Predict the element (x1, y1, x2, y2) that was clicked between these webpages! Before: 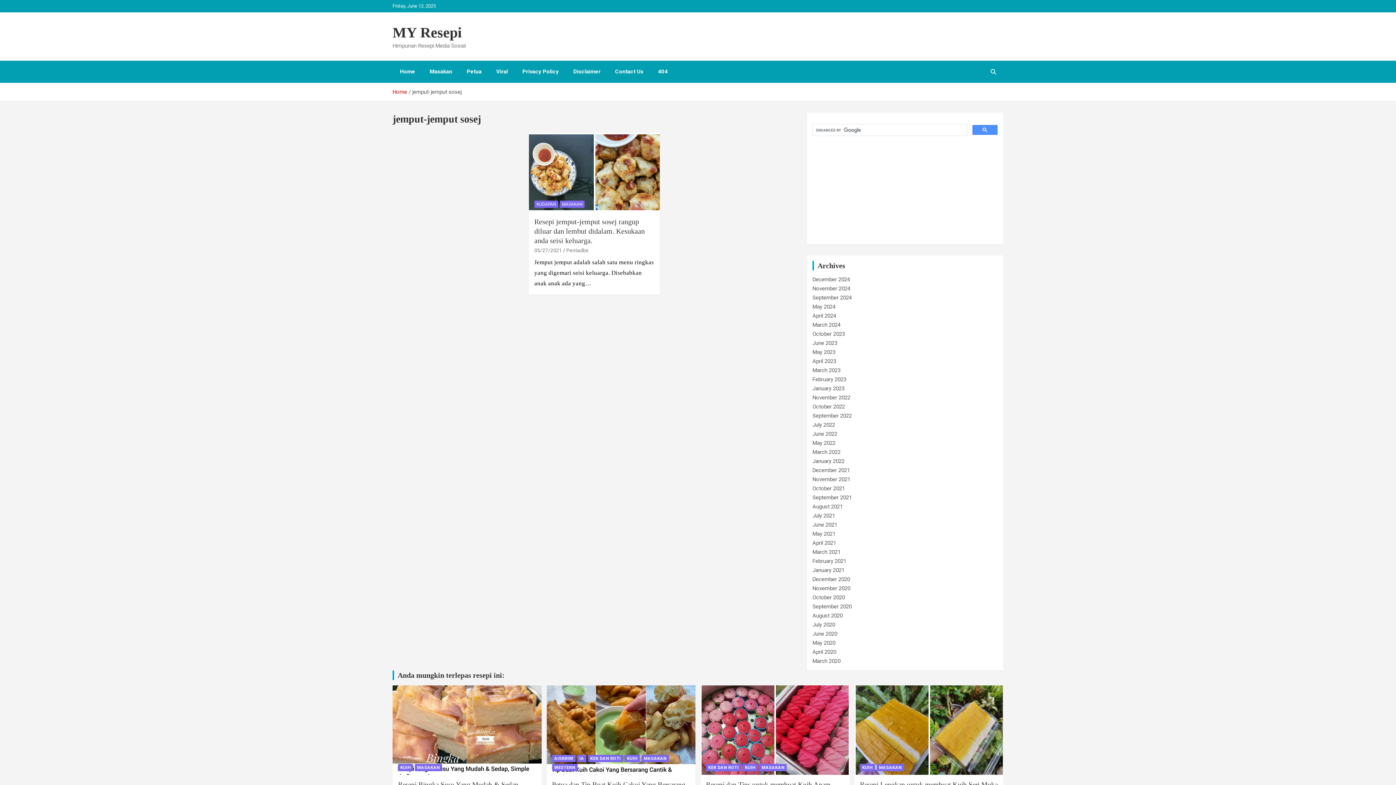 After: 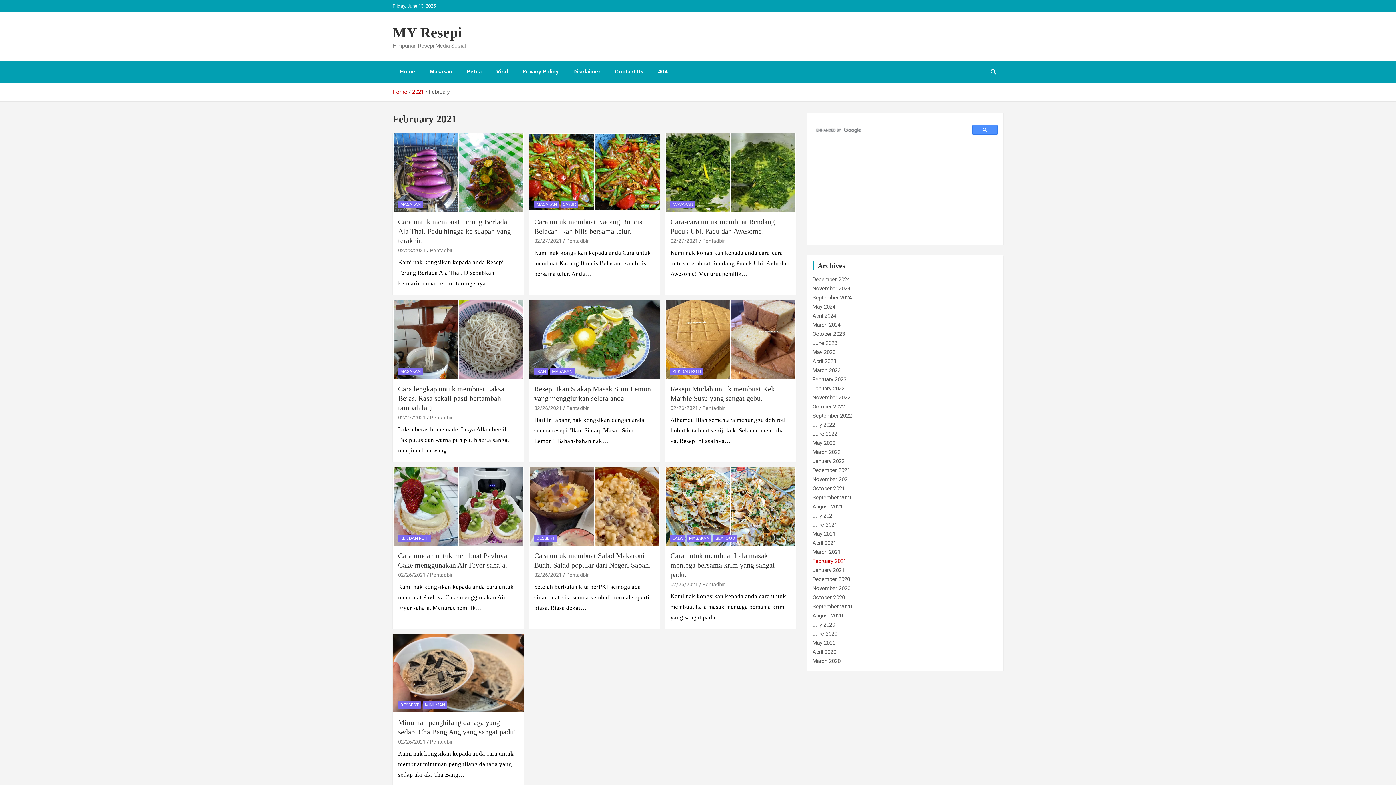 Action: label: February 2021 bbox: (812, 558, 846, 564)